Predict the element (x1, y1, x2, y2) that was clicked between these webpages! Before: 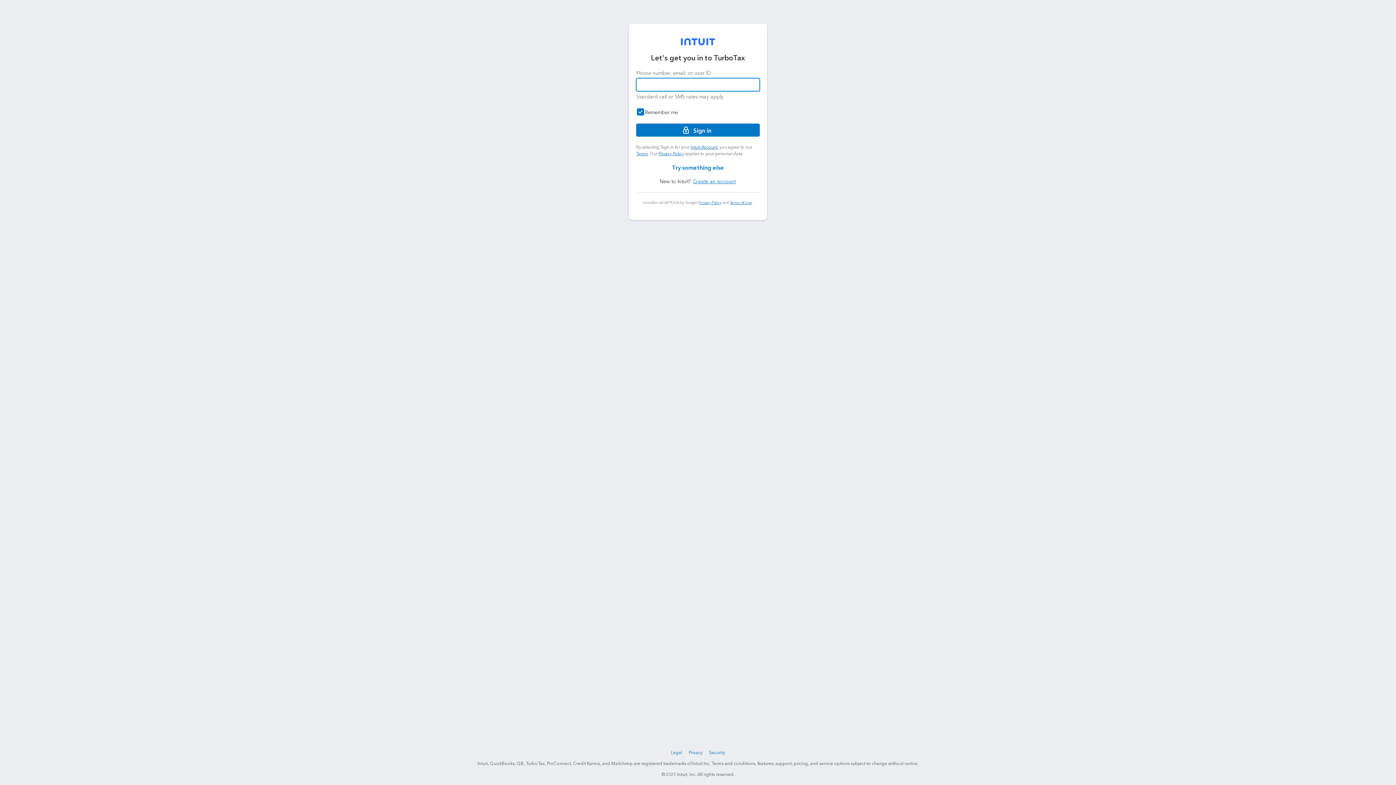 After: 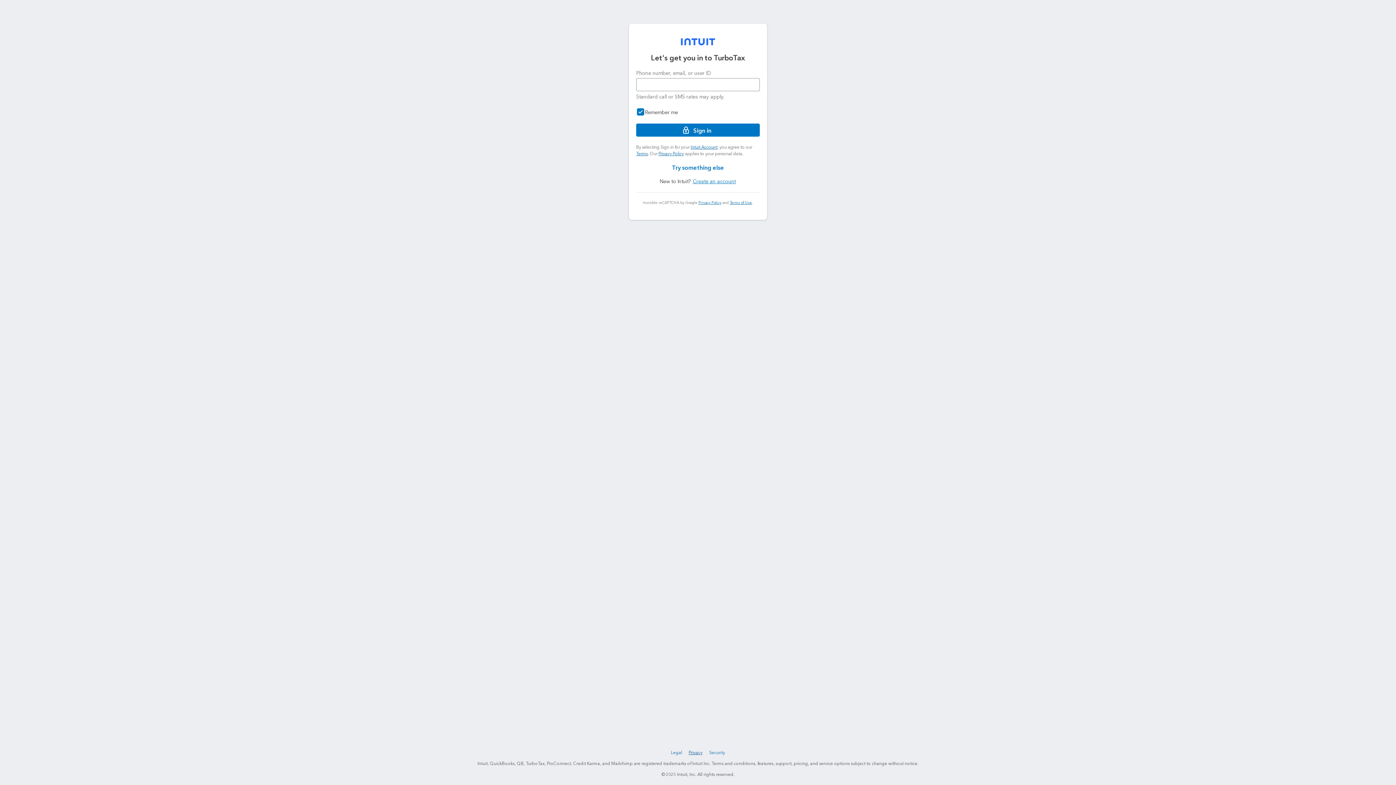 Action: label: Privacy bbox: (687, 749, 704, 757)